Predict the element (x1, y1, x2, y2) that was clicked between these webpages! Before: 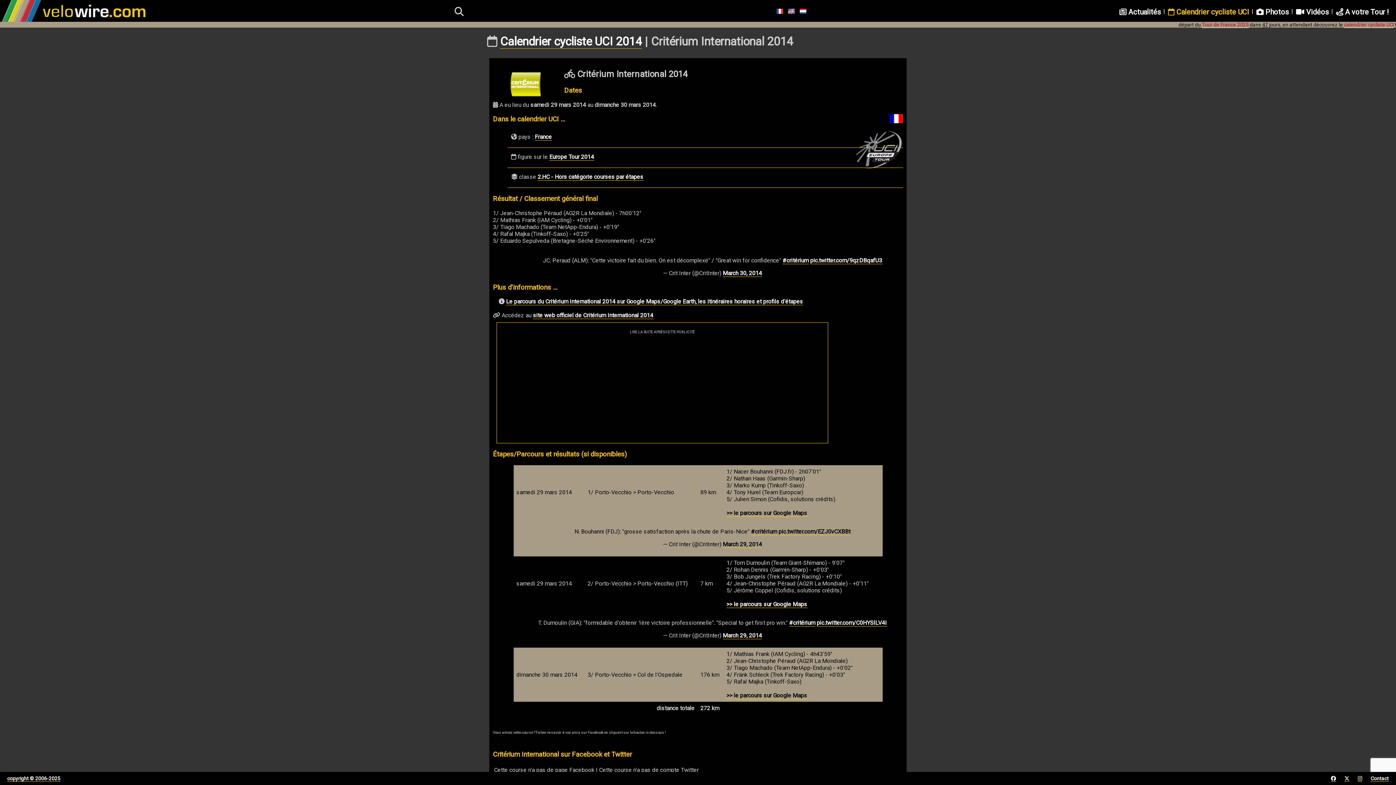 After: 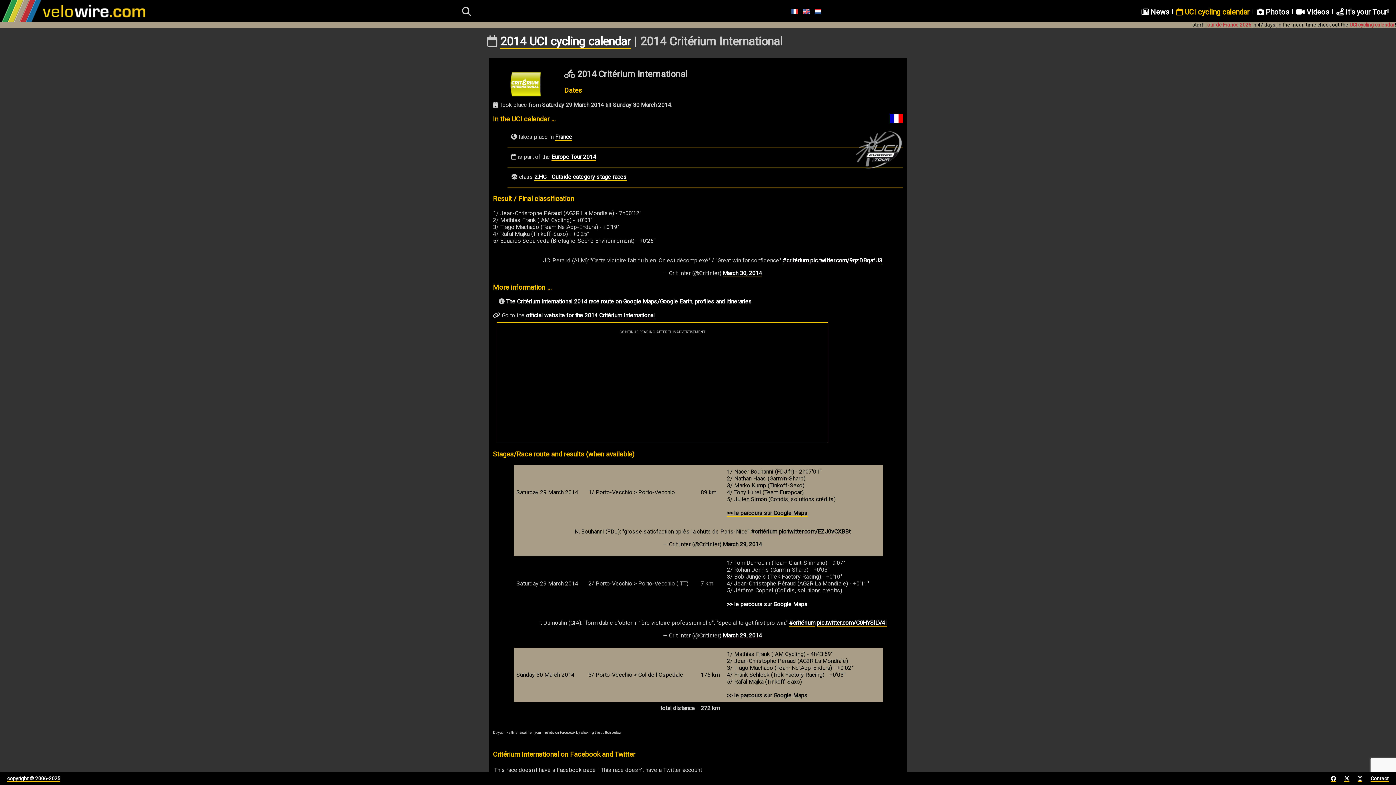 Action: bbox: (788, 8, 795, 15)